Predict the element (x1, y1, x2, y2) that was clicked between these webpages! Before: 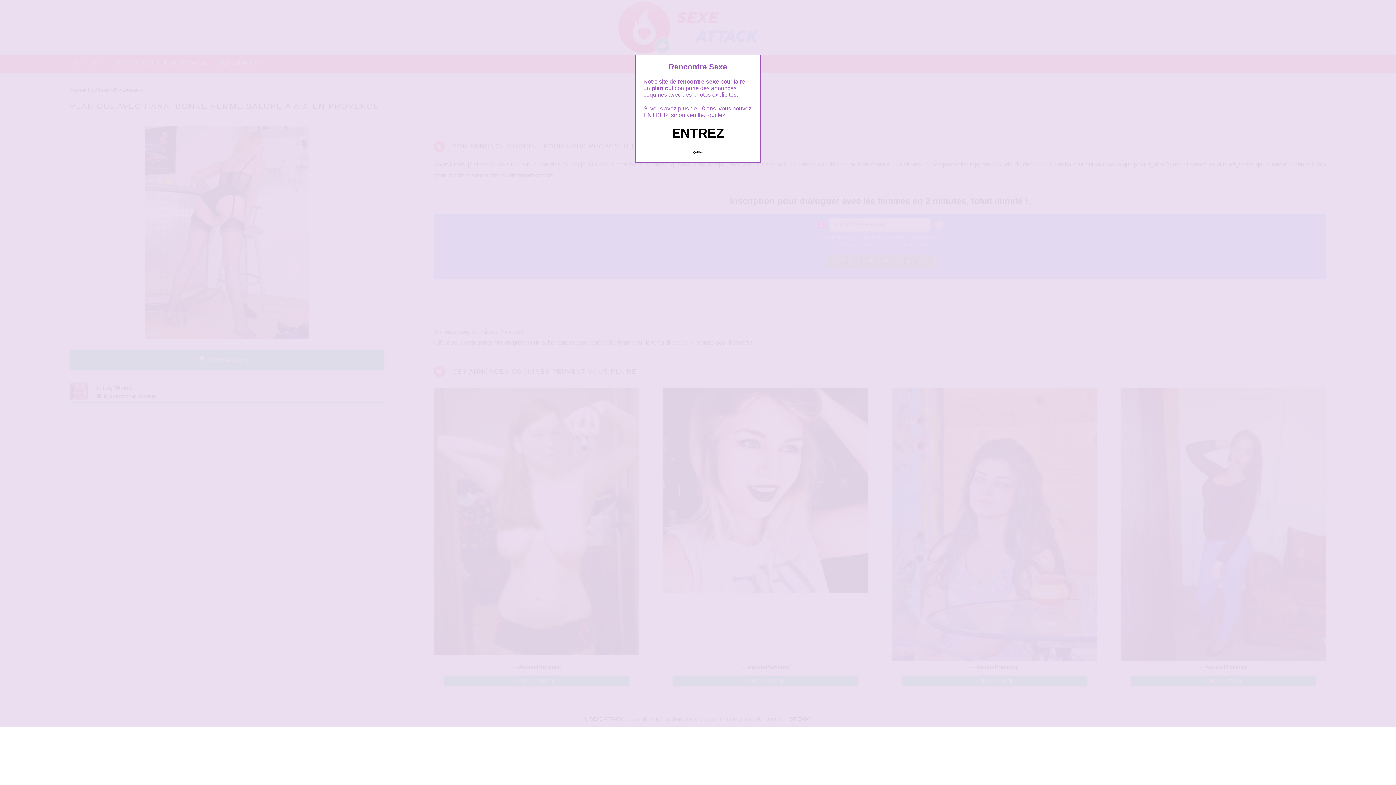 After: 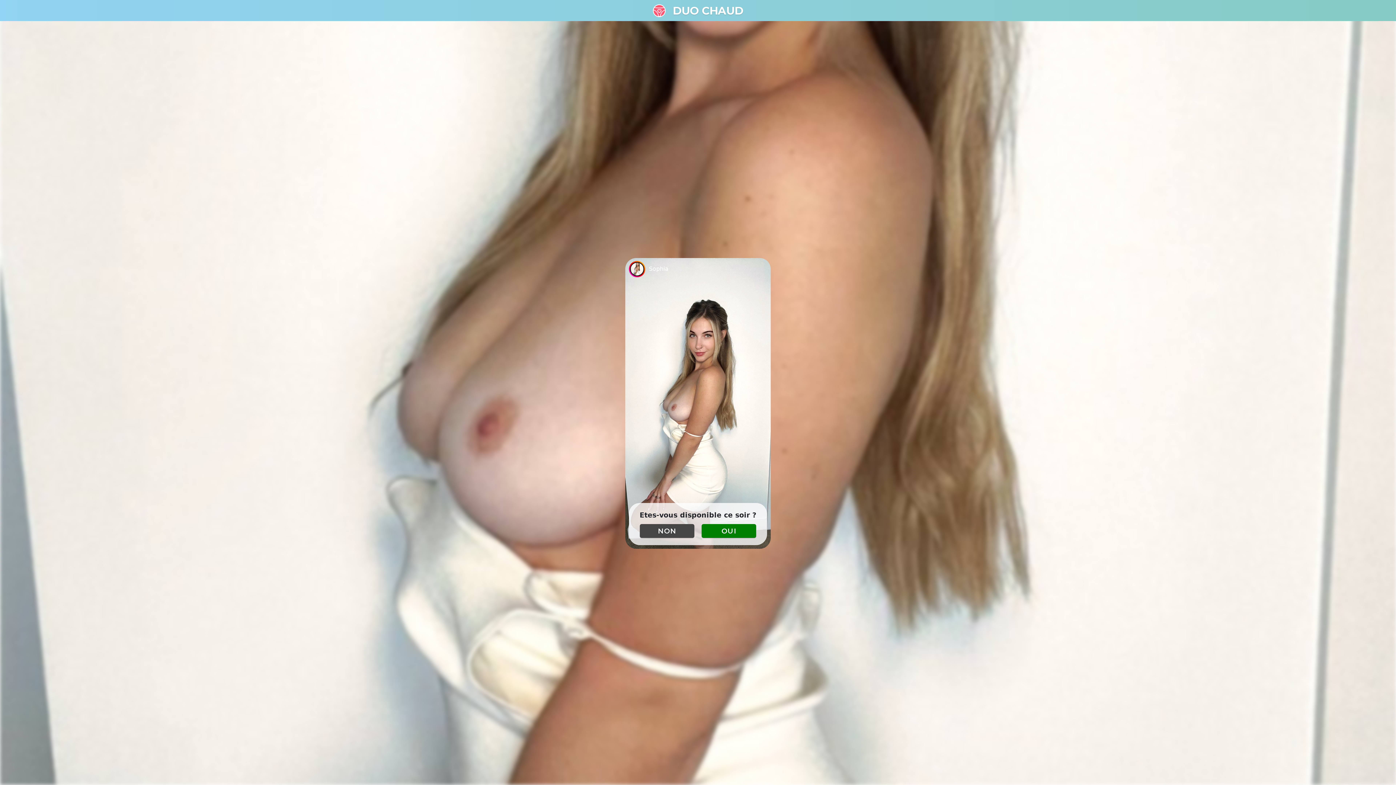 Action: bbox: (689, 147, 706, 157) label: Quittez